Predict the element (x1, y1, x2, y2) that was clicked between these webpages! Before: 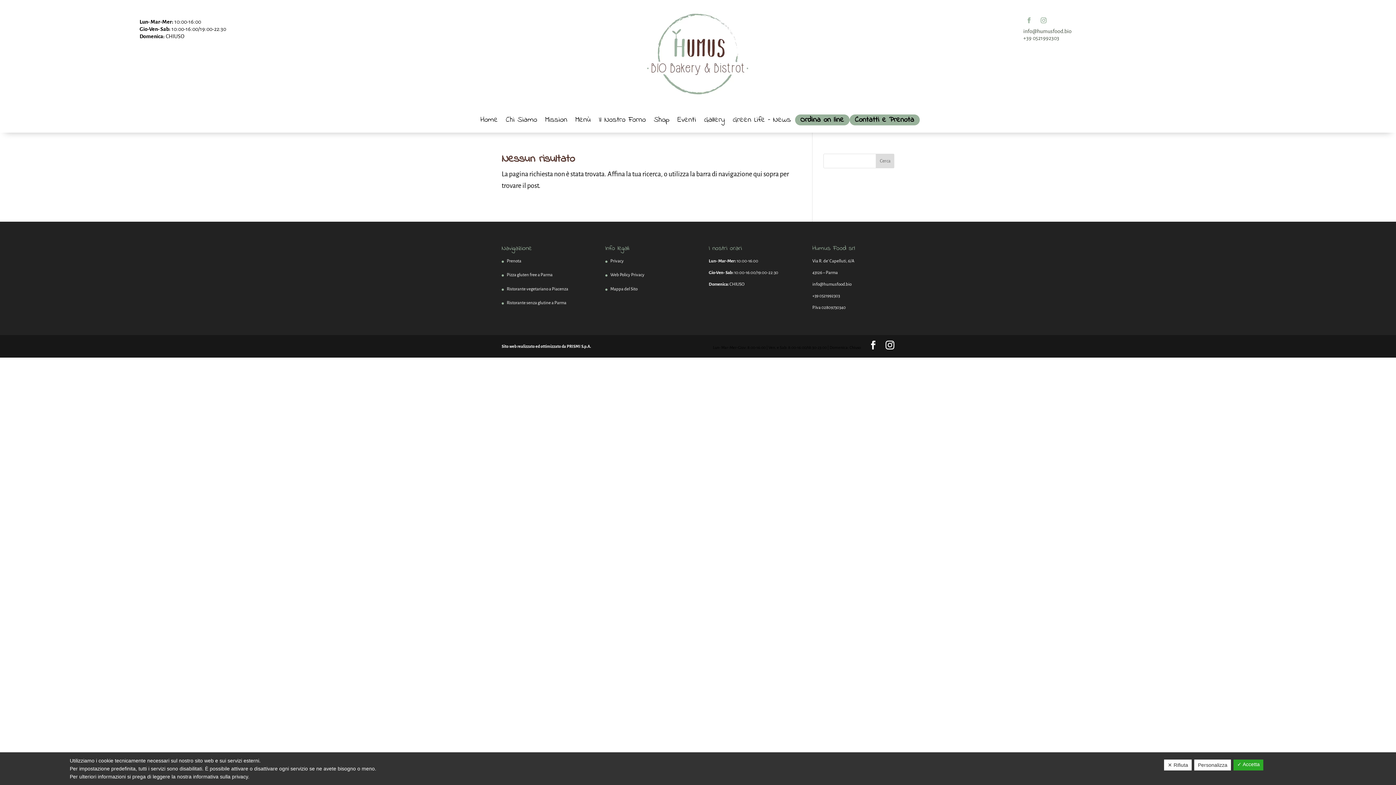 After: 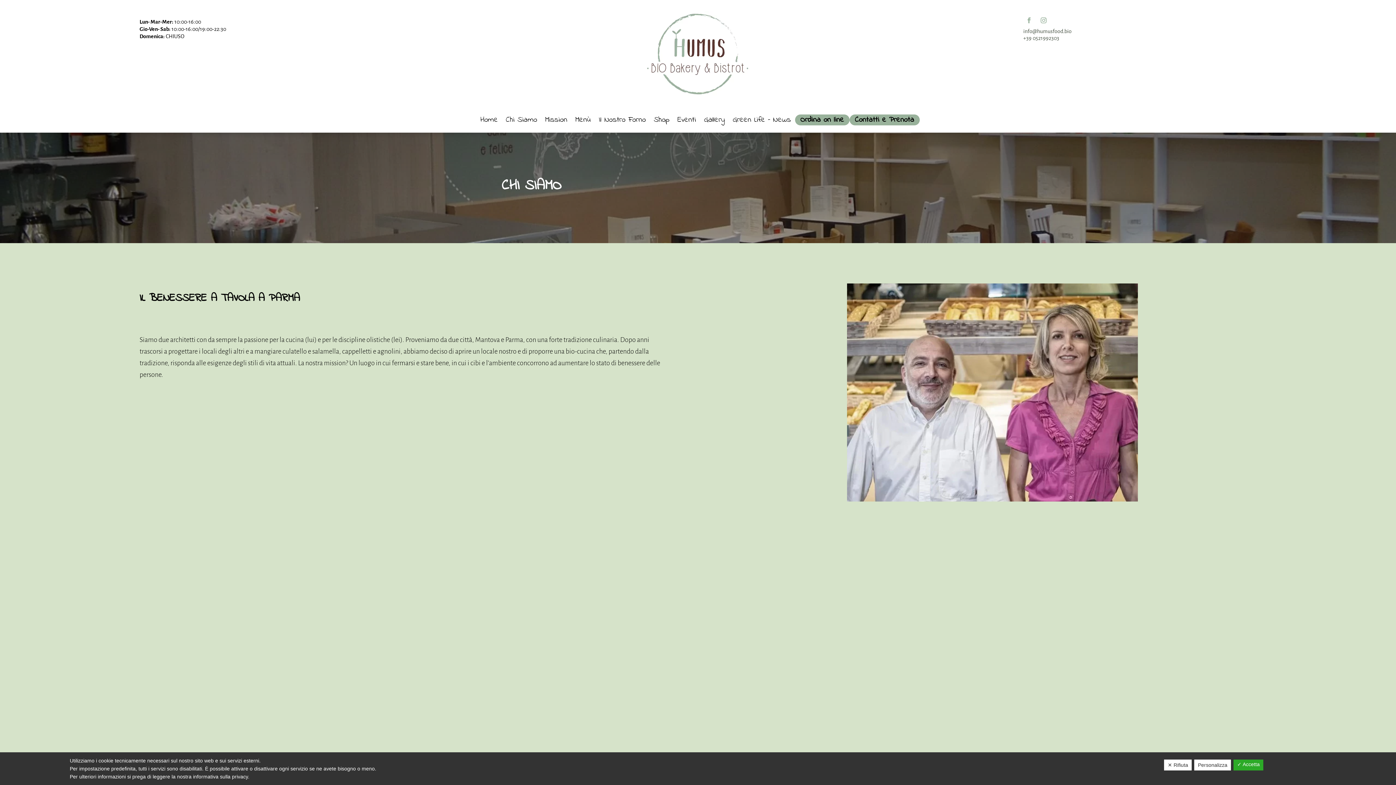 Action: label: Chi Siamo bbox: (506, 117, 537, 125)